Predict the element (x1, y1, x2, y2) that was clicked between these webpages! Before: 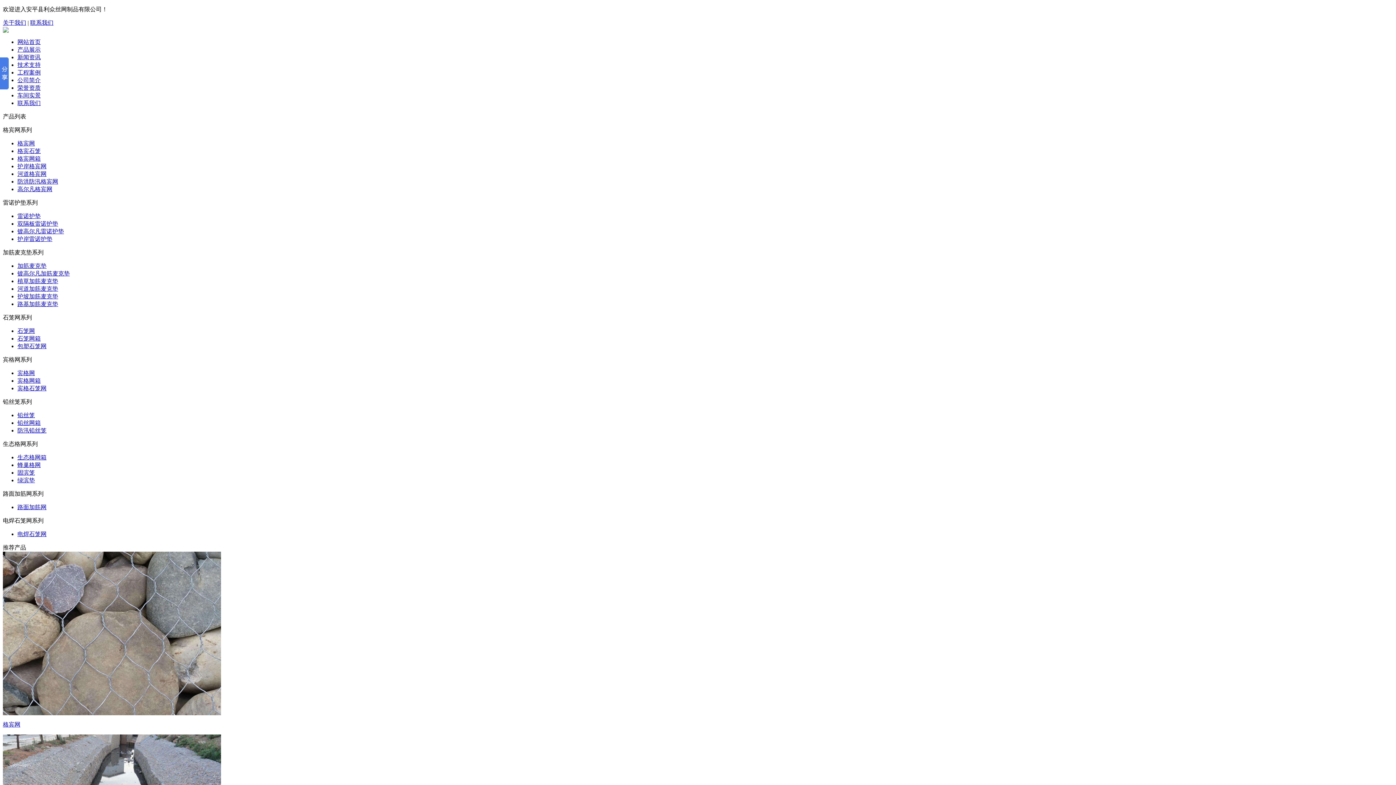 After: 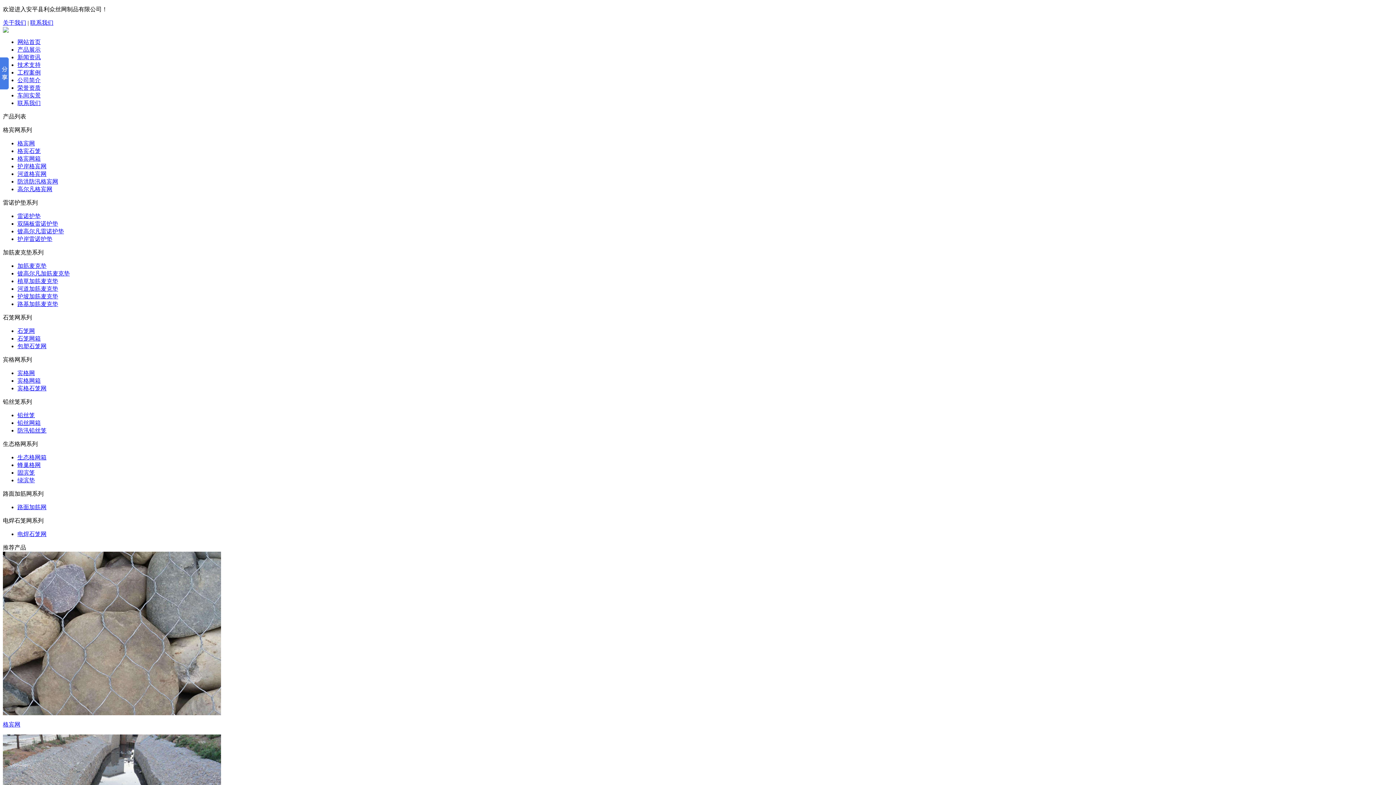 Action: label: 新闻资讯 bbox: (17, 54, 40, 60)